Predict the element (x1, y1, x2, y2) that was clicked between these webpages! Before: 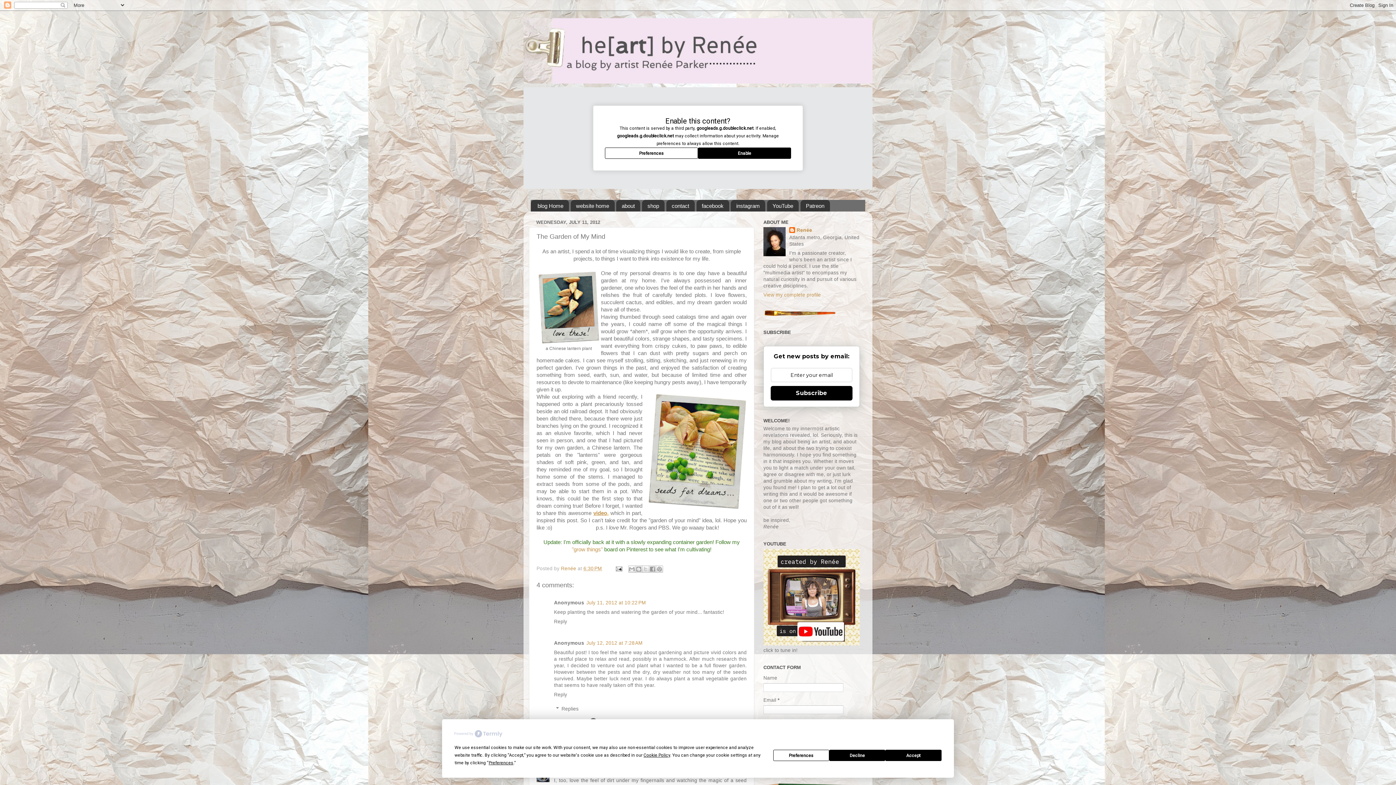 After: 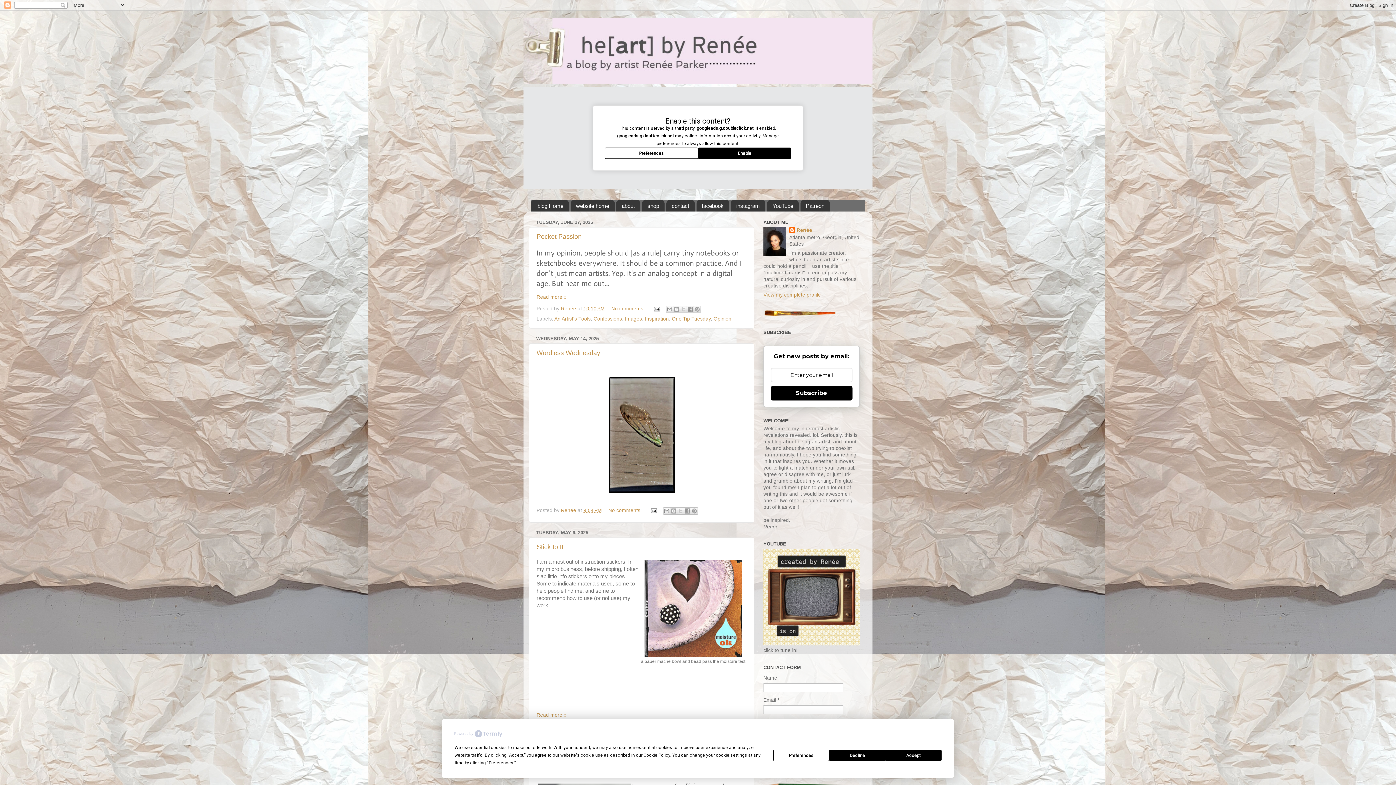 Action: bbox: (530, 200, 569, 211) label: blog Home